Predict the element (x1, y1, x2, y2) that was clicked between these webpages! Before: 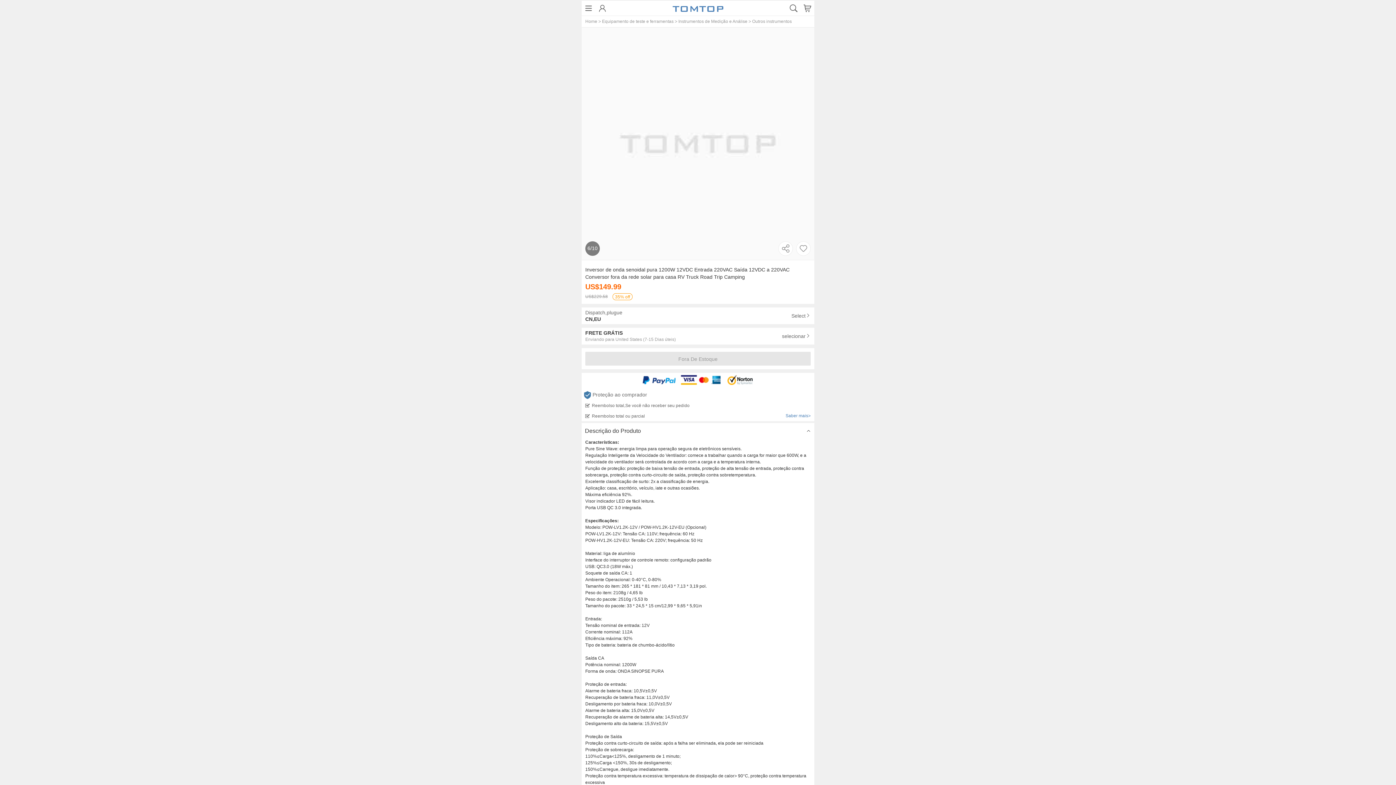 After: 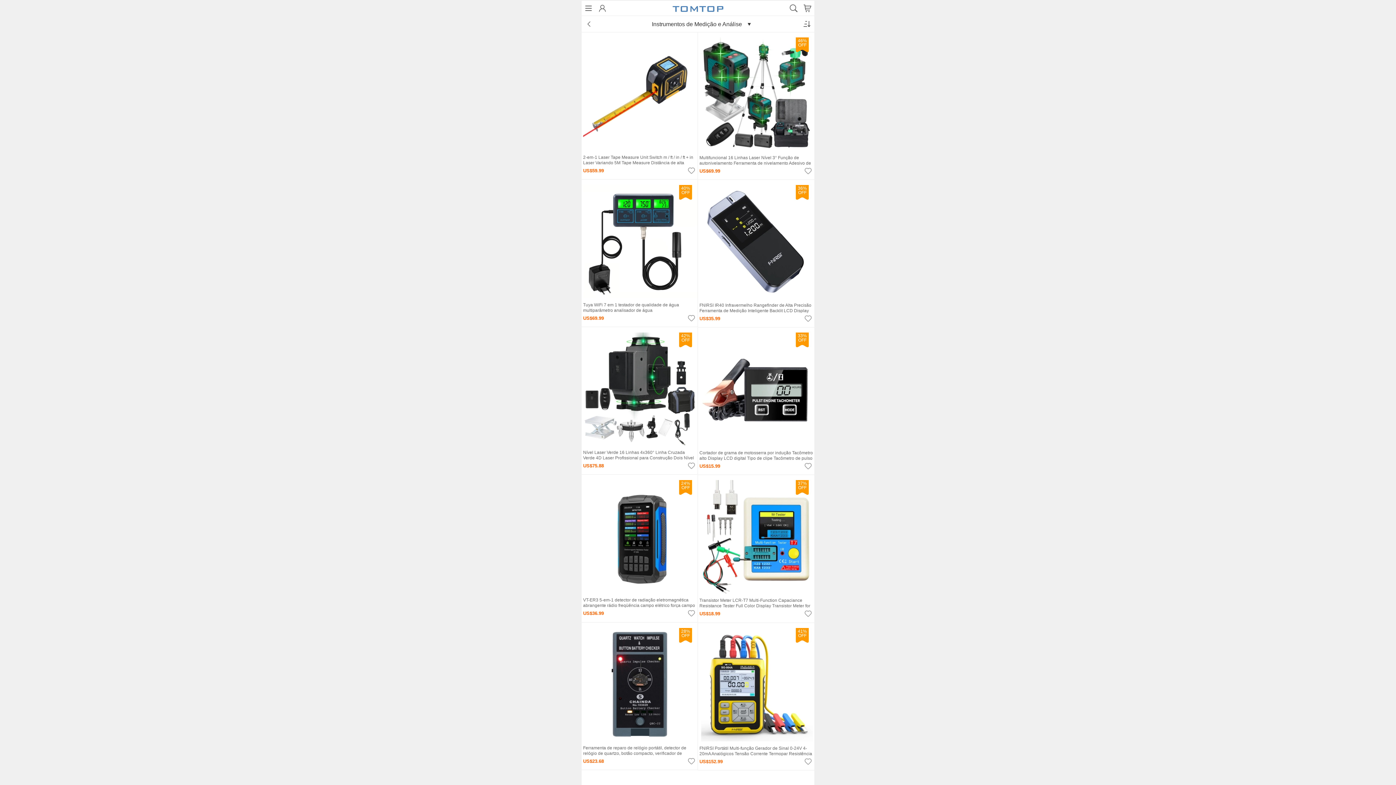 Action: label: > Instrumentos de Medição e Análise  bbox: (674, 36, 748, 41)